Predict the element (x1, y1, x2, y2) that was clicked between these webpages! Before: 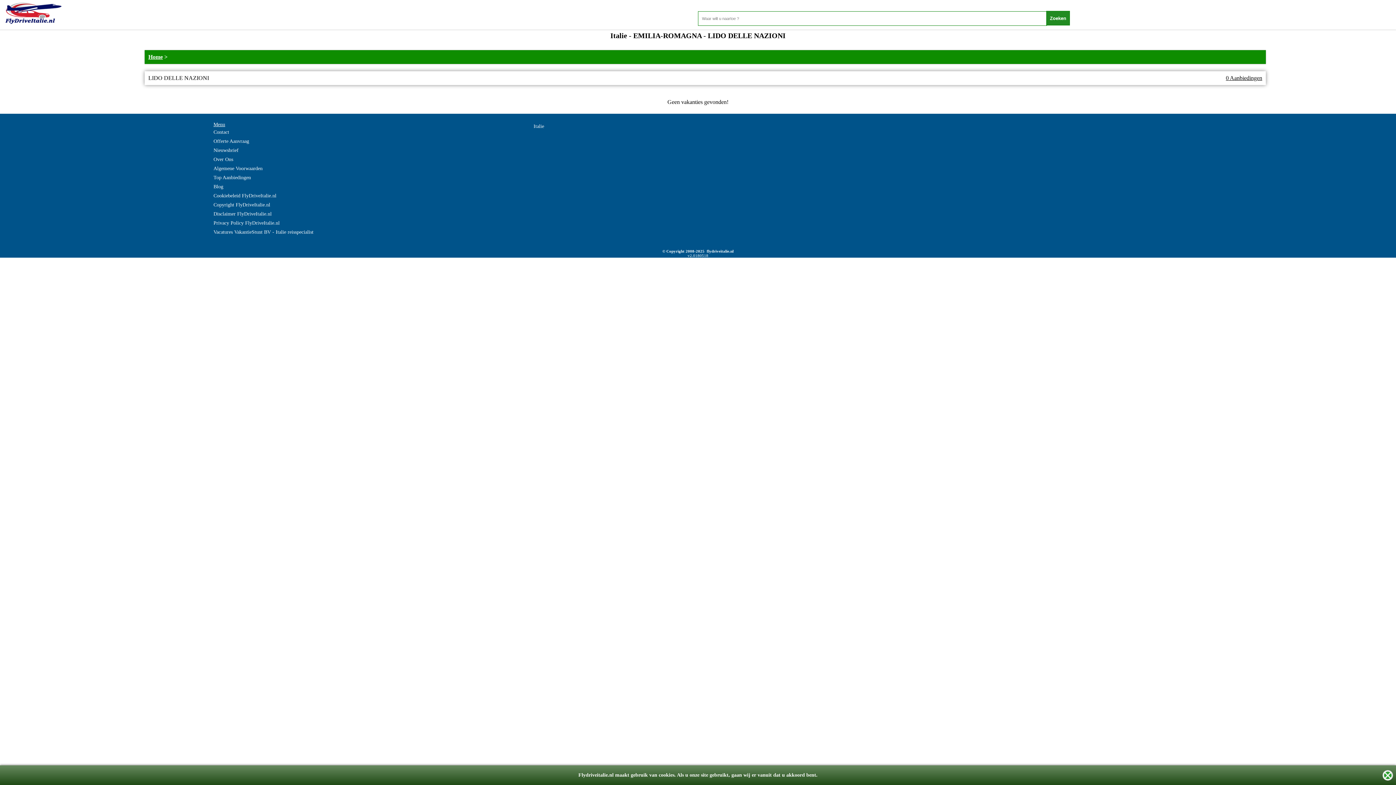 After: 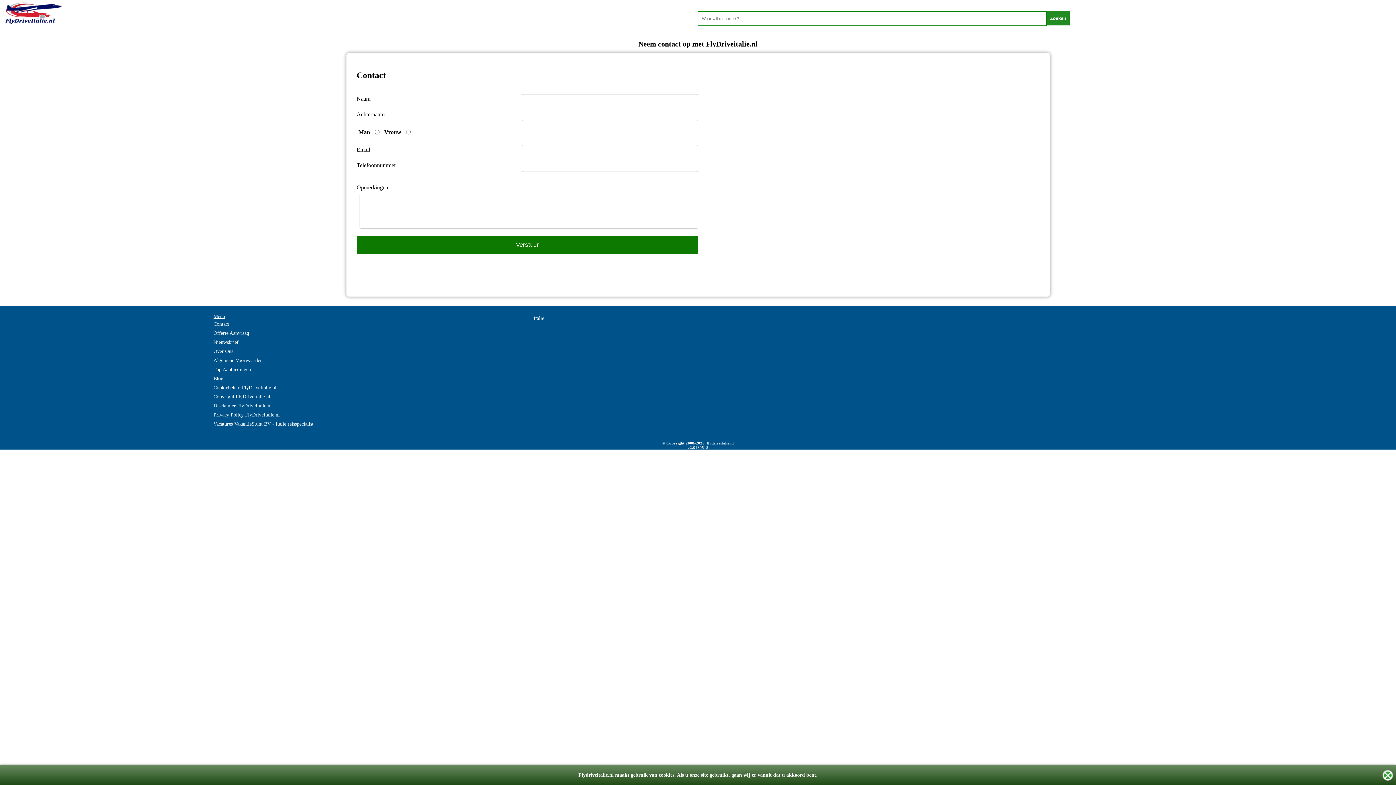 Action: bbox: (213, 127, 229, 136) label: Contact